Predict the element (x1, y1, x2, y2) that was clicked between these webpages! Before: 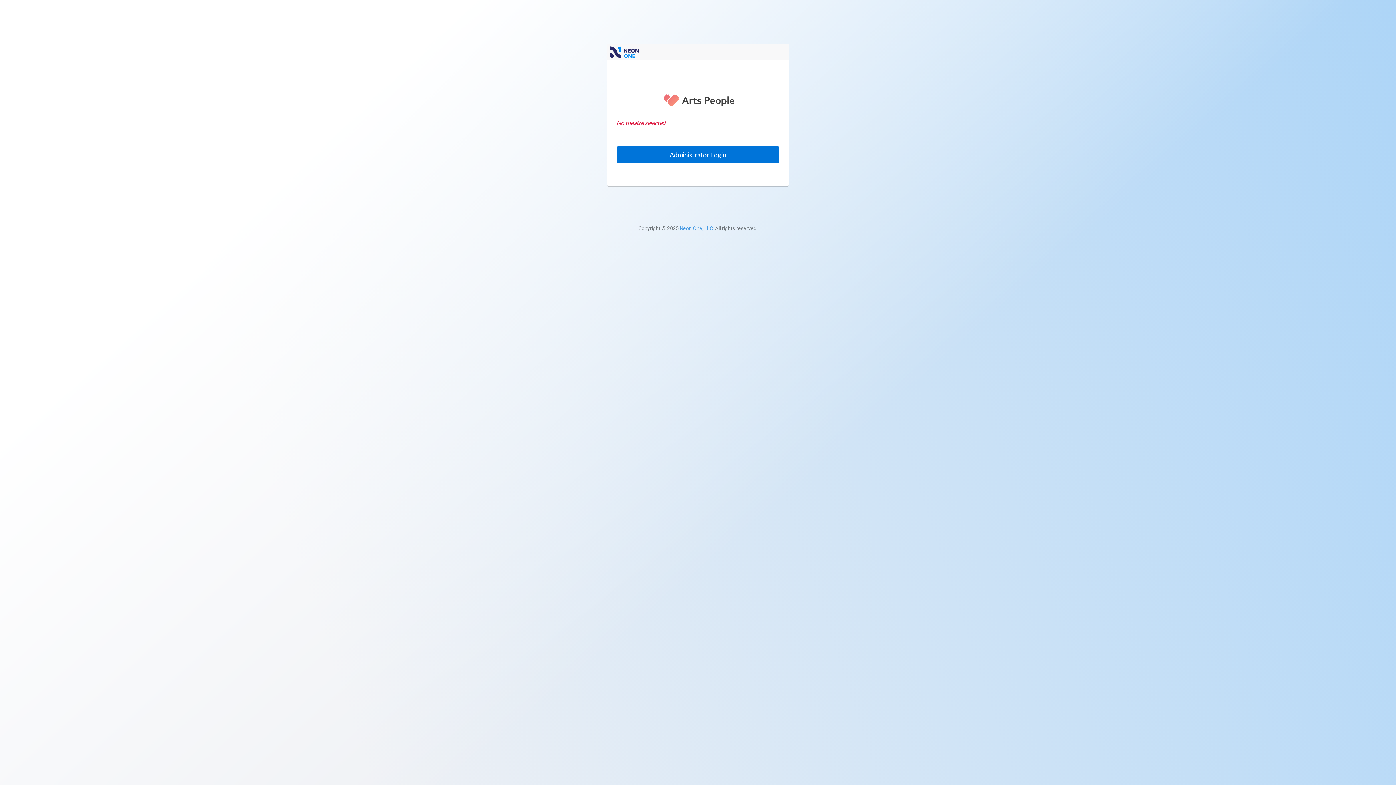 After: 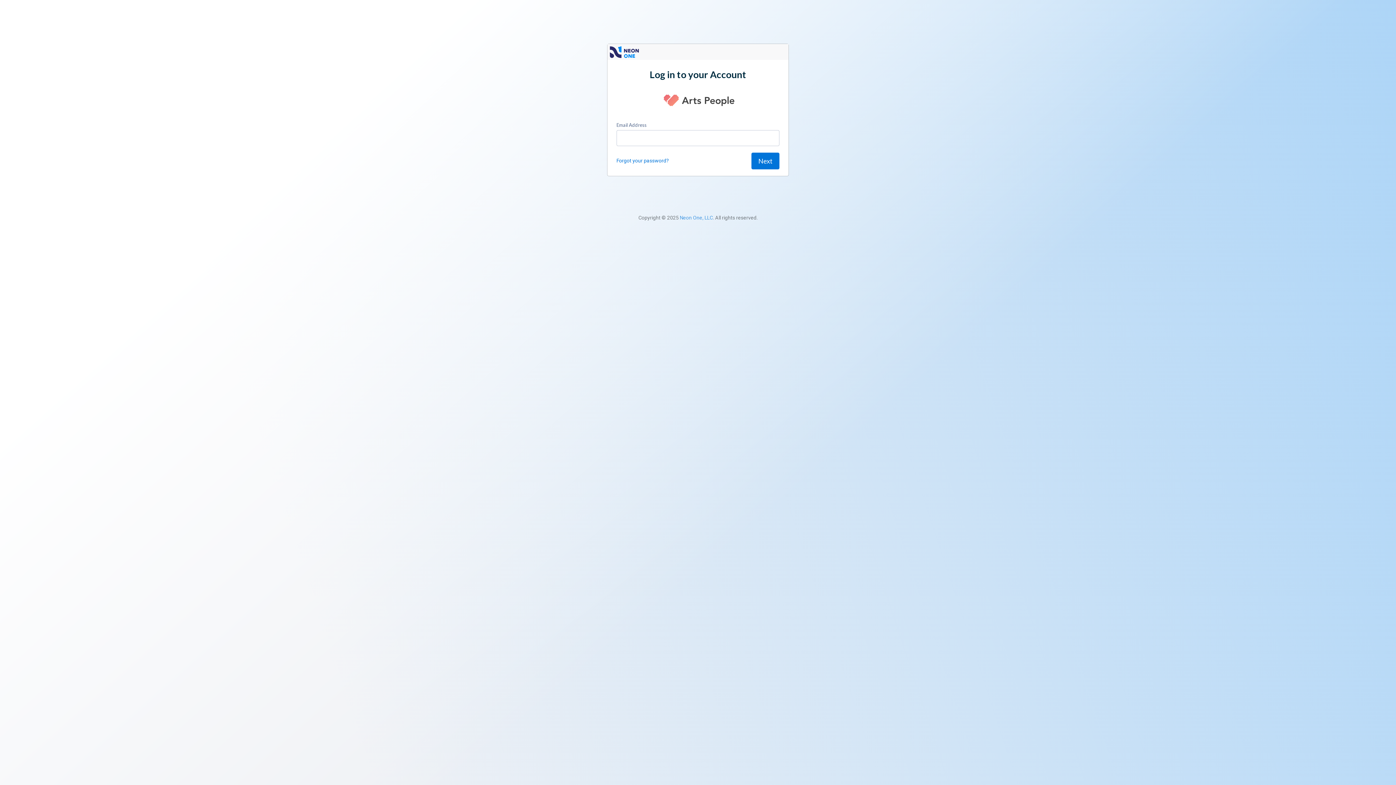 Action: label: Administrator Login bbox: (616, 146, 779, 163)